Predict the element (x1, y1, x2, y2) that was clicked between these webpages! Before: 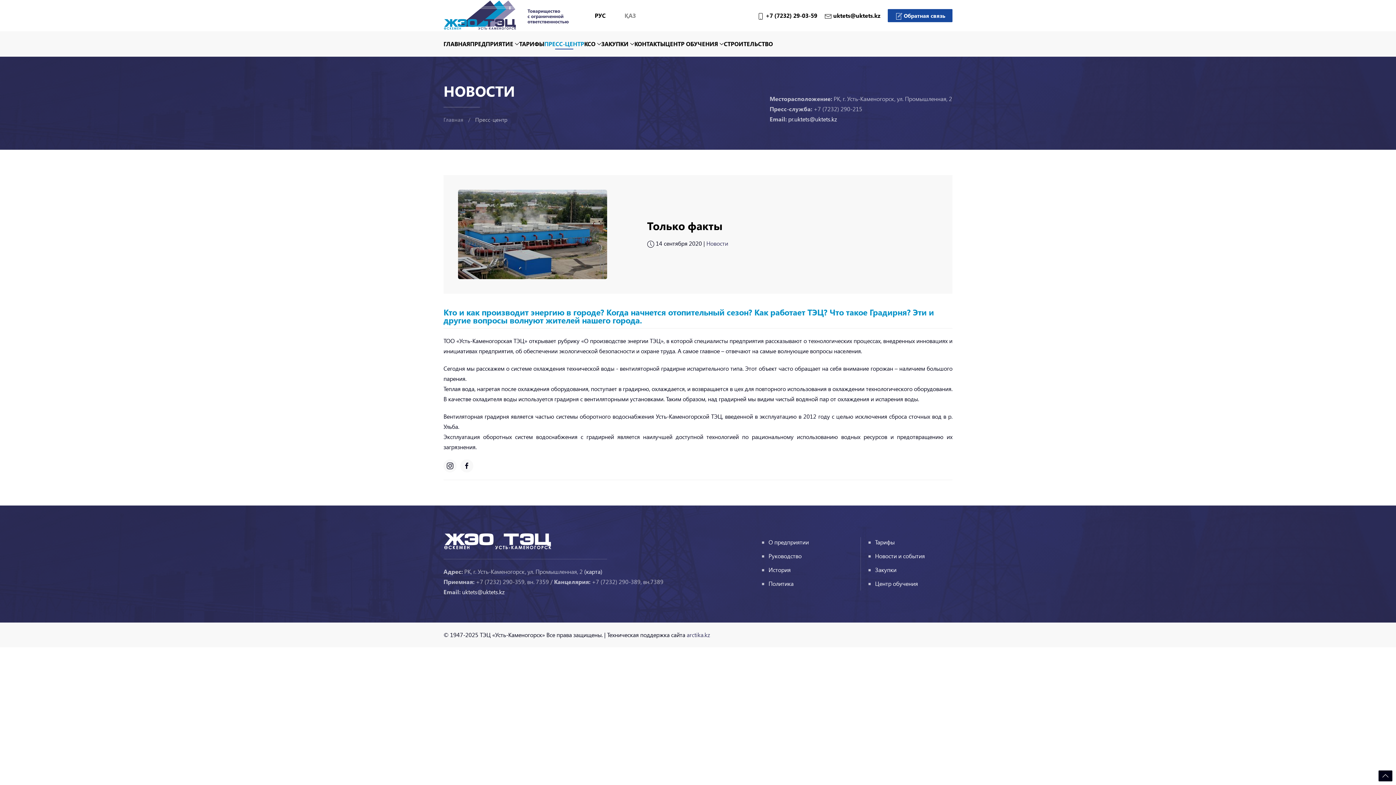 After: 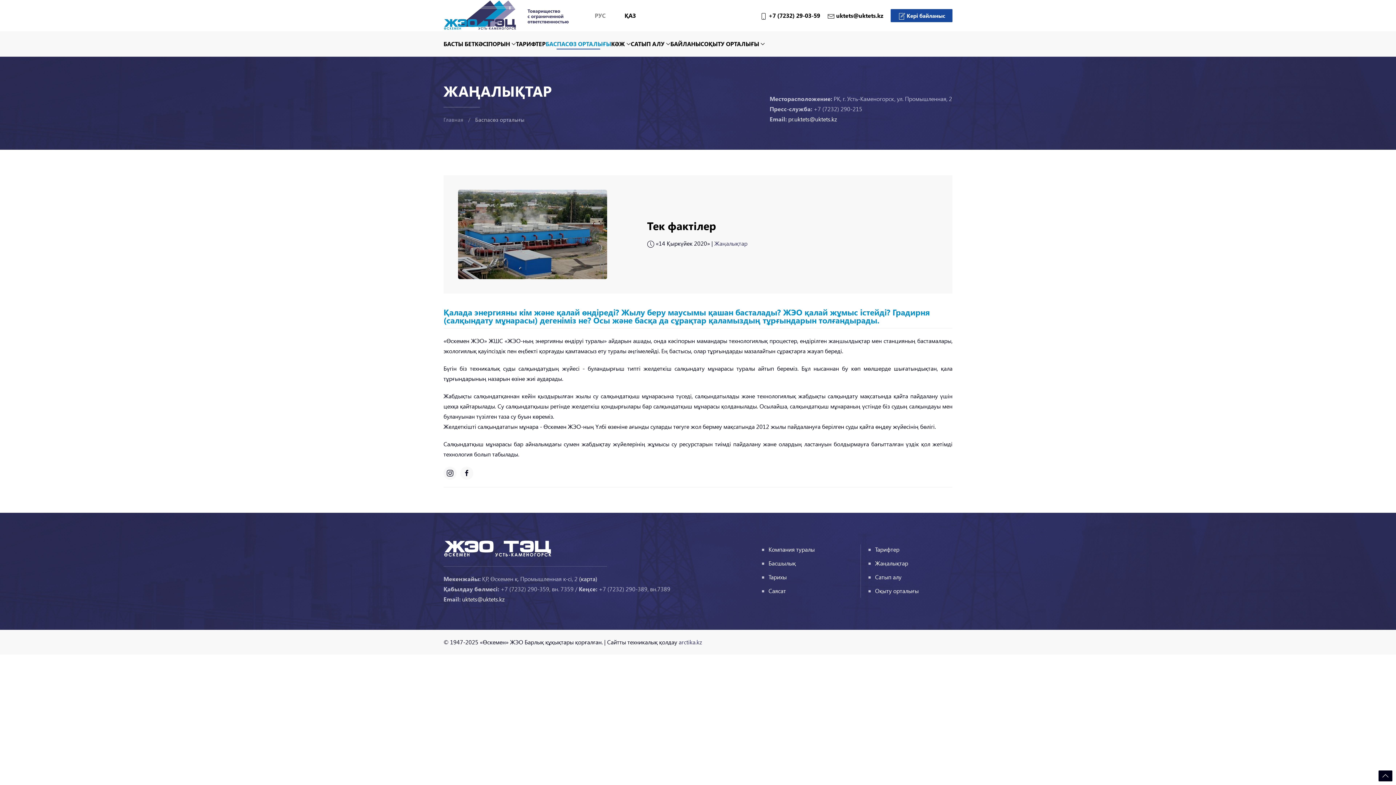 Action: label: ҚАЗ bbox: (621, 7, 638, 23)